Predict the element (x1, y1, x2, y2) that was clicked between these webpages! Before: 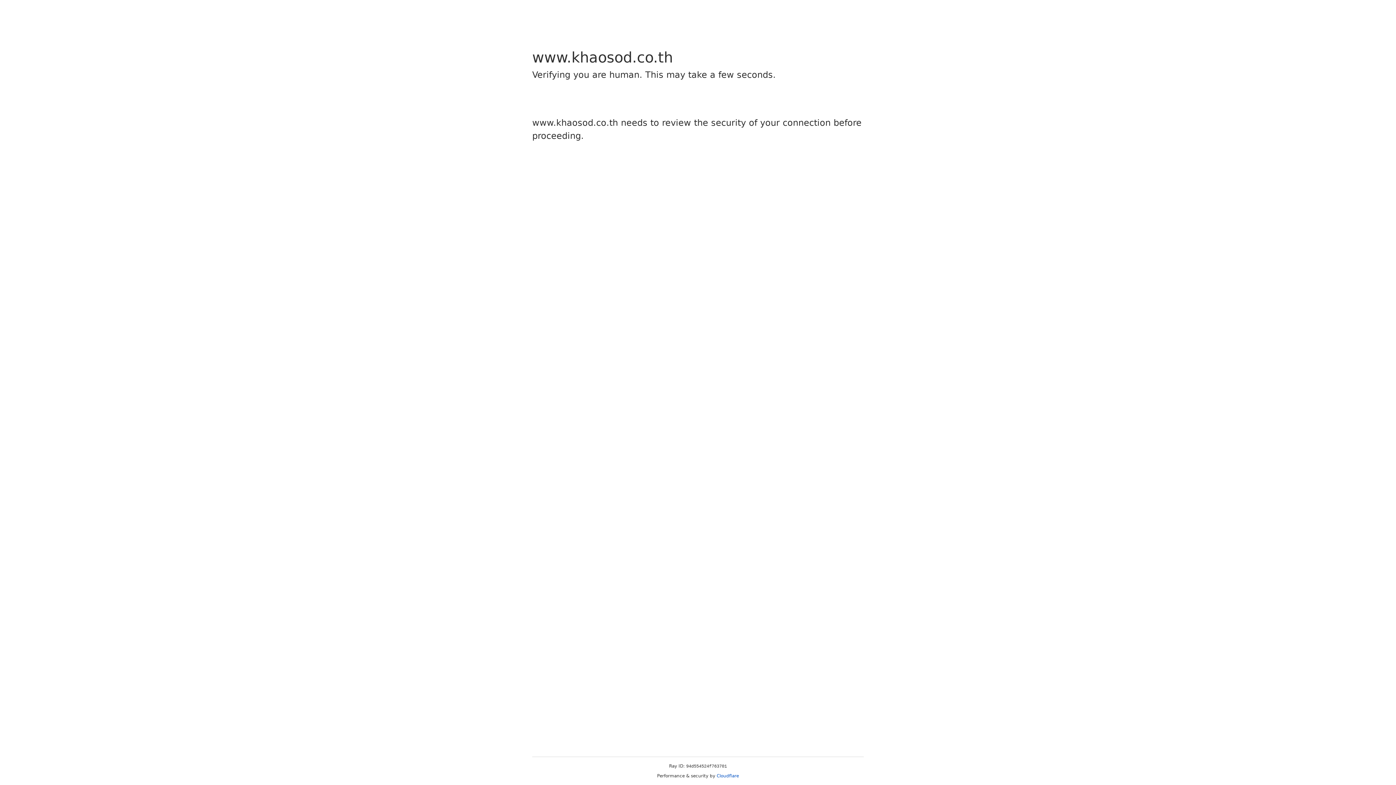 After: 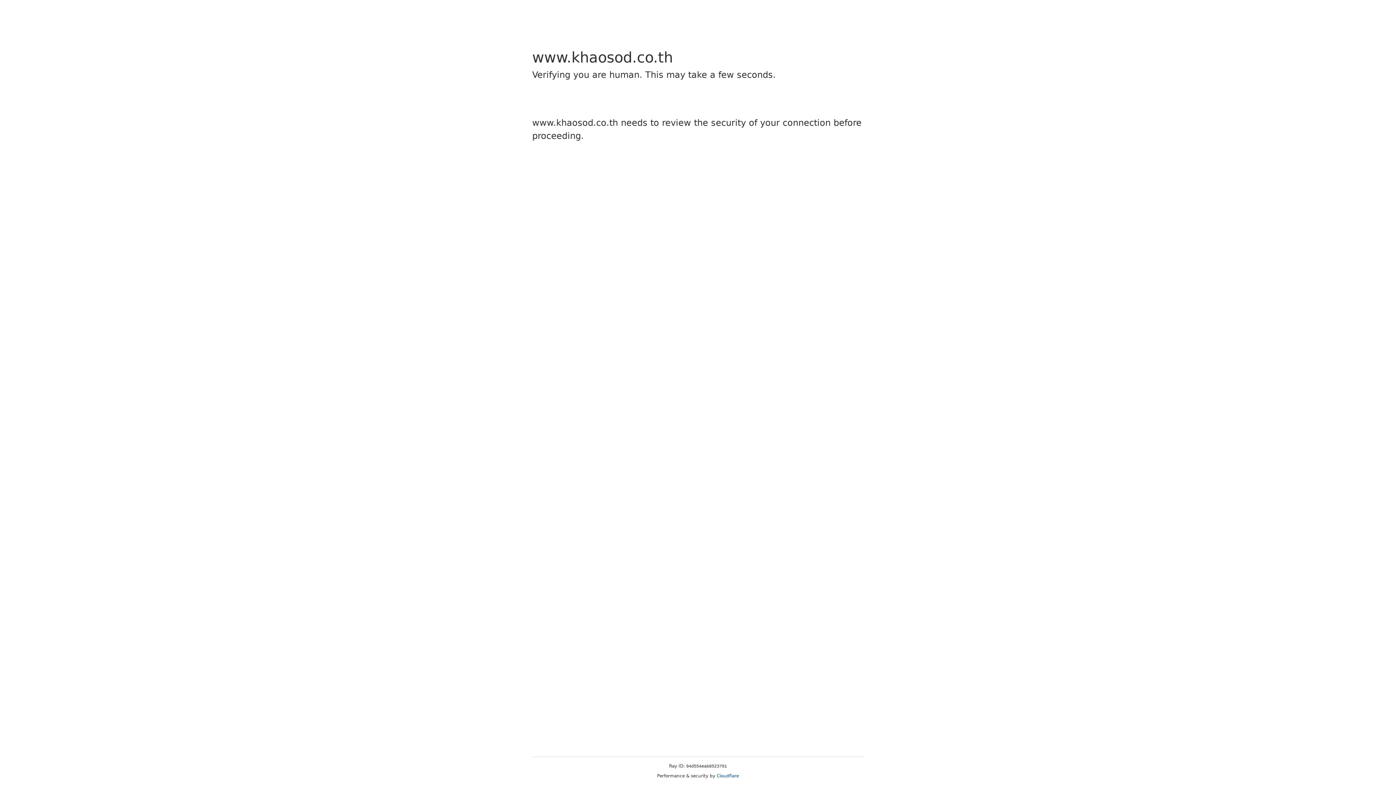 Action: bbox: (716, 773, 739, 778) label: Cloudflare